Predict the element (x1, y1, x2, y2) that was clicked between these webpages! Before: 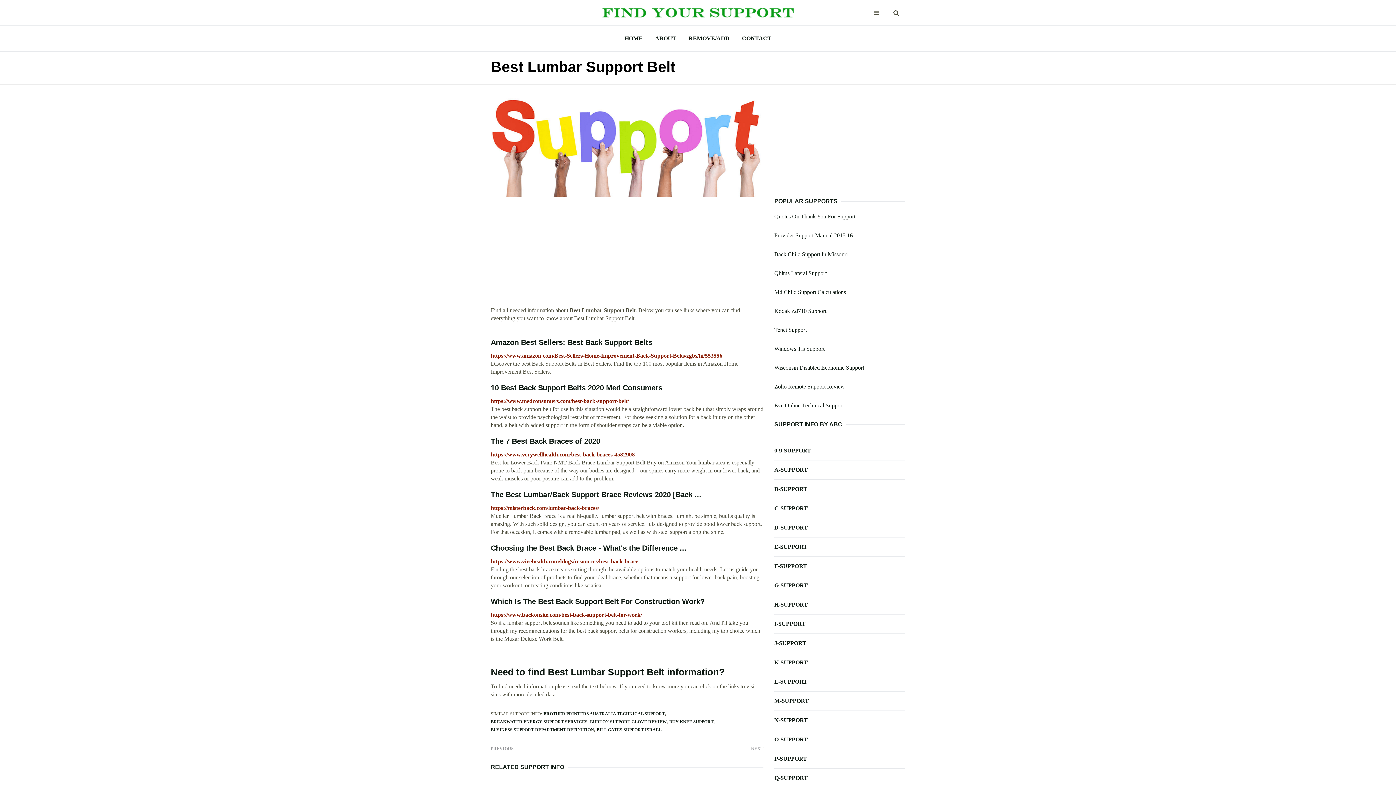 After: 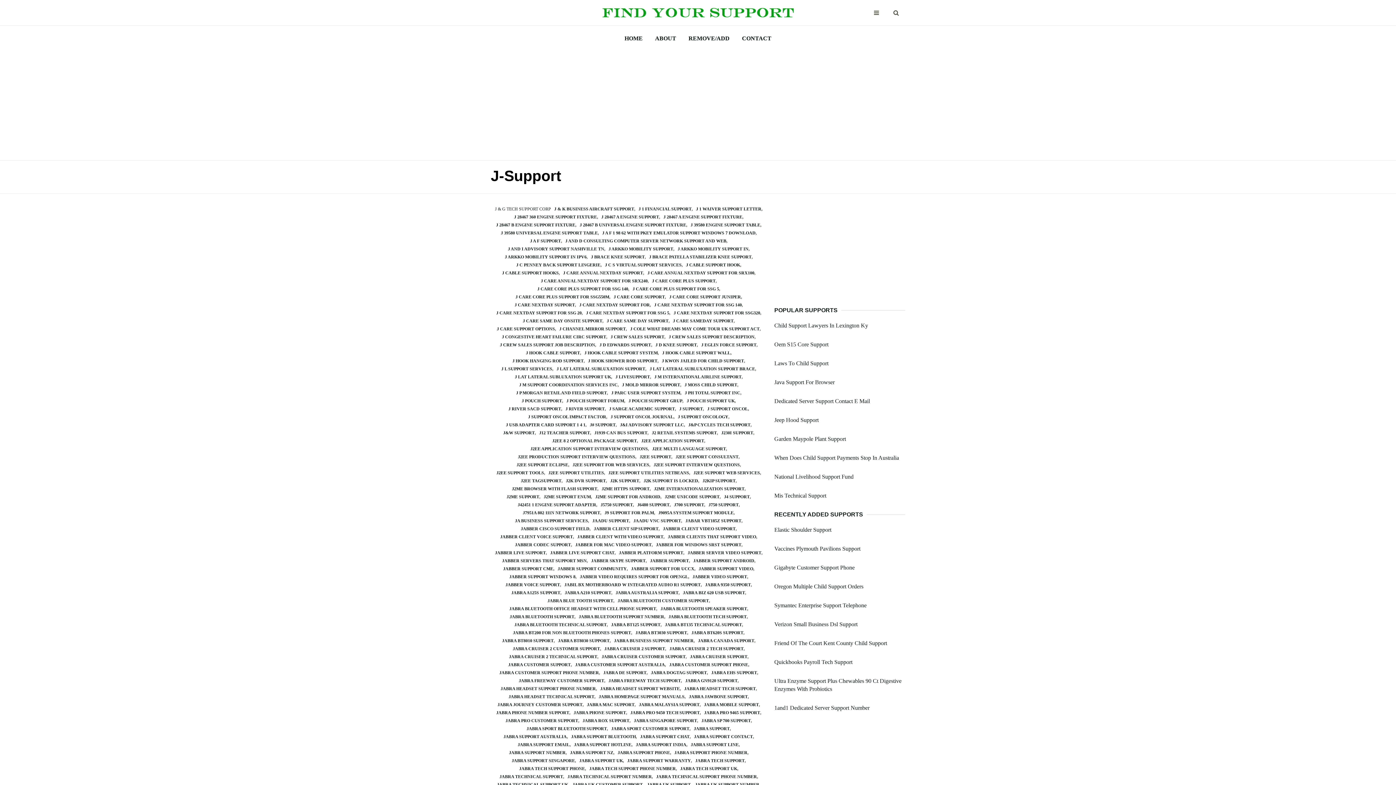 Action: label: J-SUPPORT bbox: (774, 639, 905, 647)